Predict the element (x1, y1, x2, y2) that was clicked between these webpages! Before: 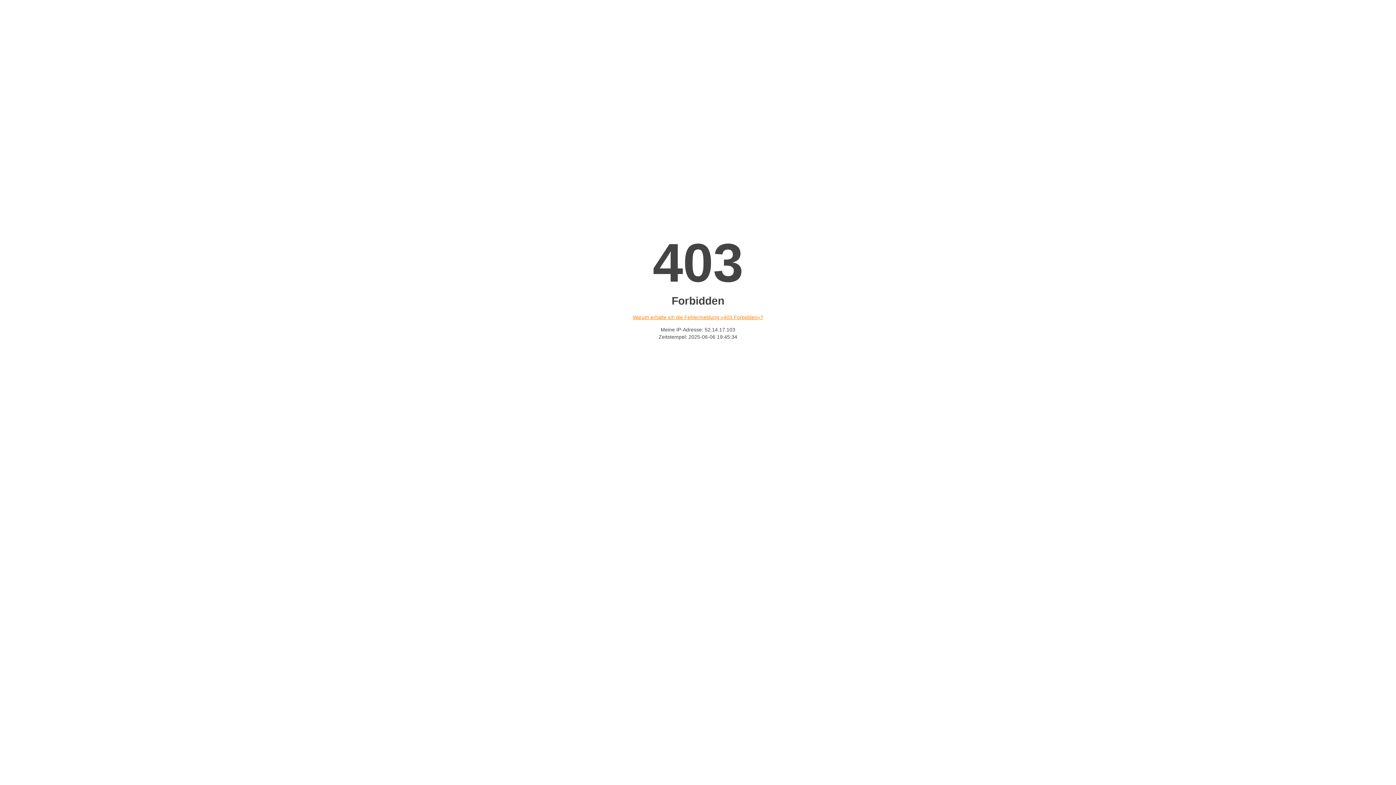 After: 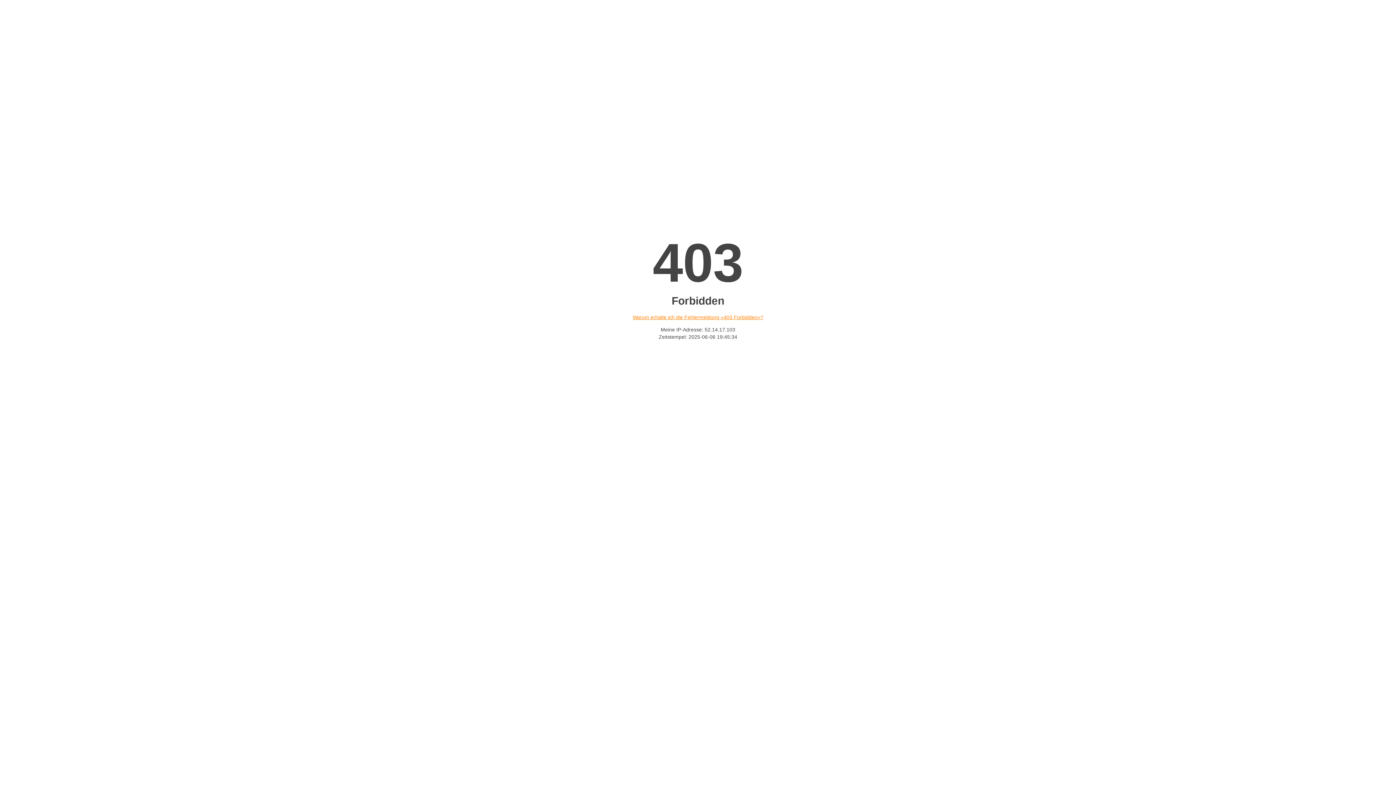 Action: label: Warum erhalte ich die Fehlermeldung «403 Forbidden»? bbox: (632, 314, 763, 320)